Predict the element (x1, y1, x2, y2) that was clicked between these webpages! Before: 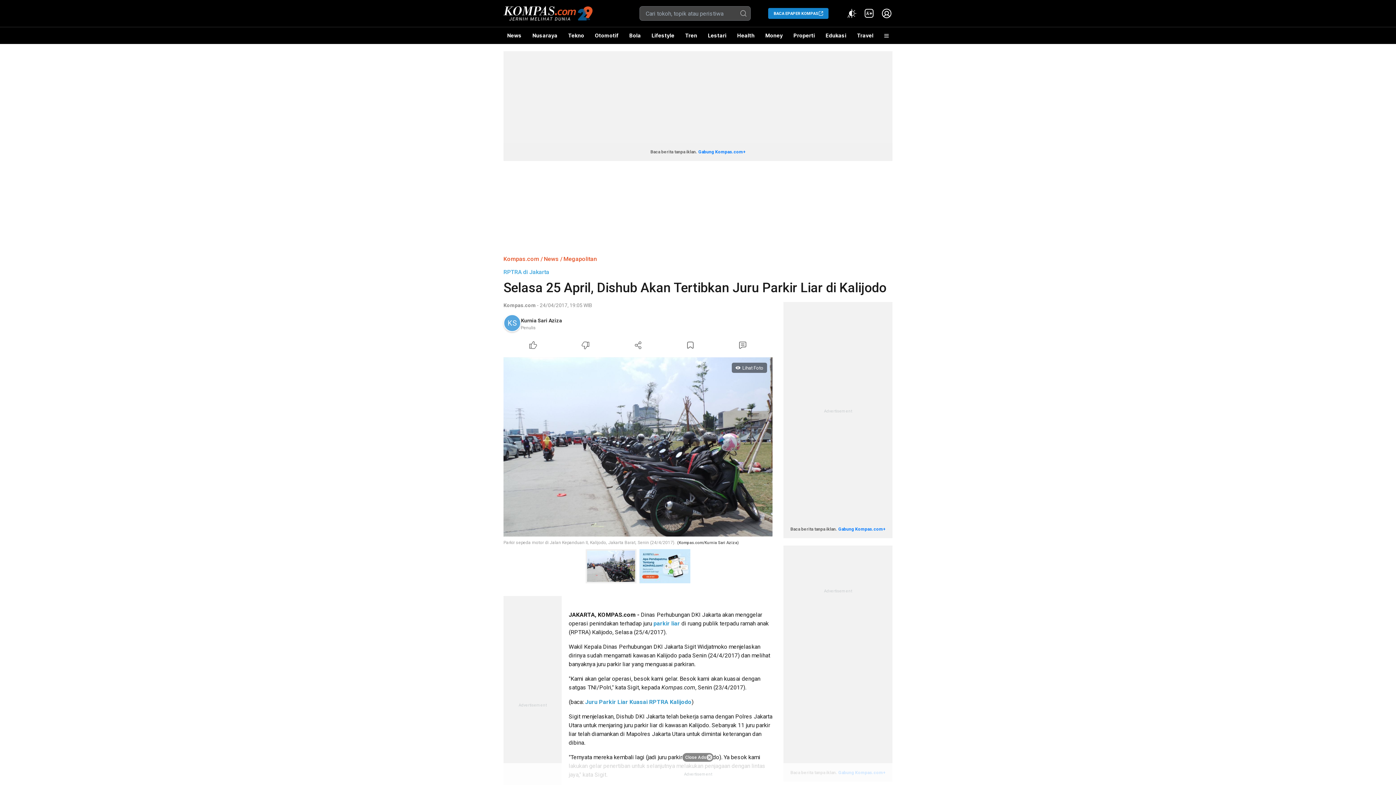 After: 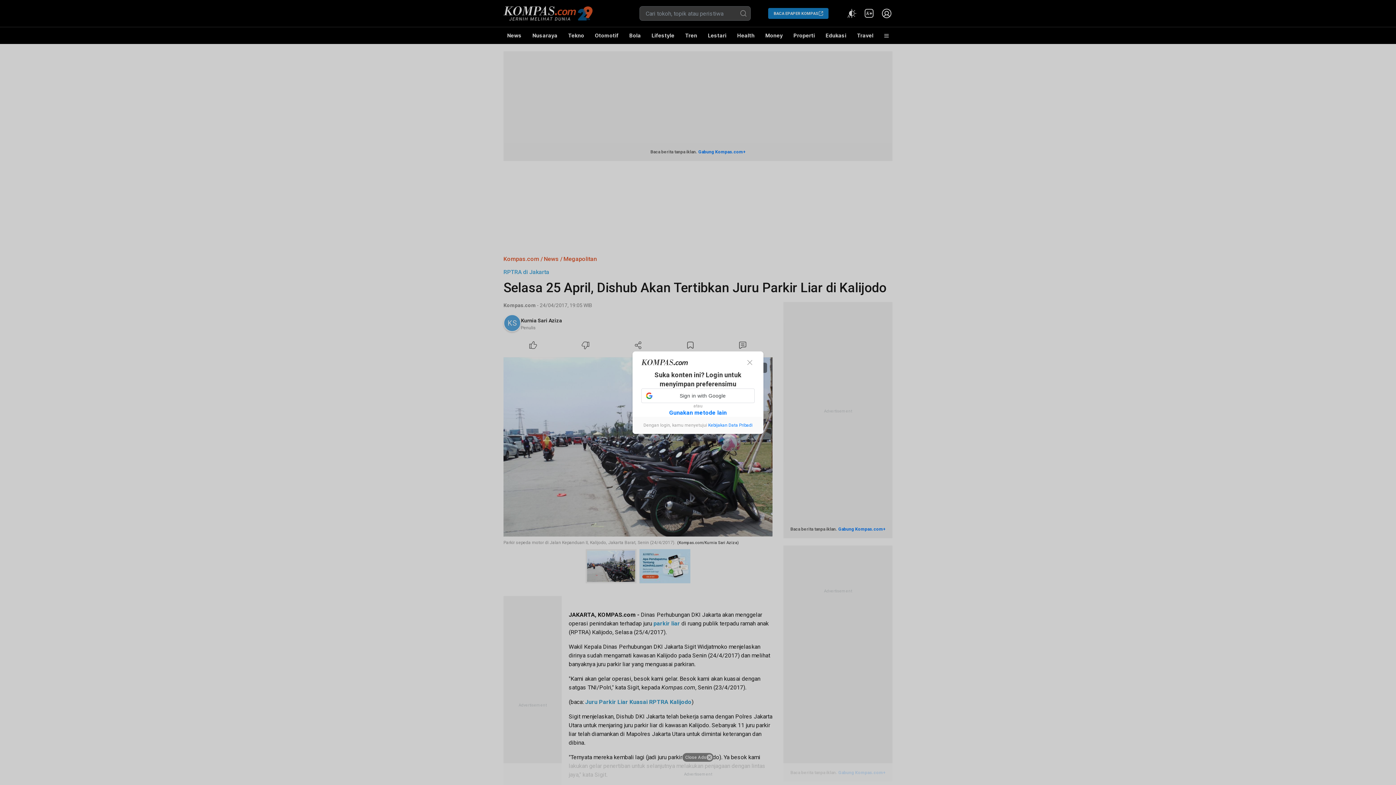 Action: label: Like Article bbox: (507, 339, 559, 351)